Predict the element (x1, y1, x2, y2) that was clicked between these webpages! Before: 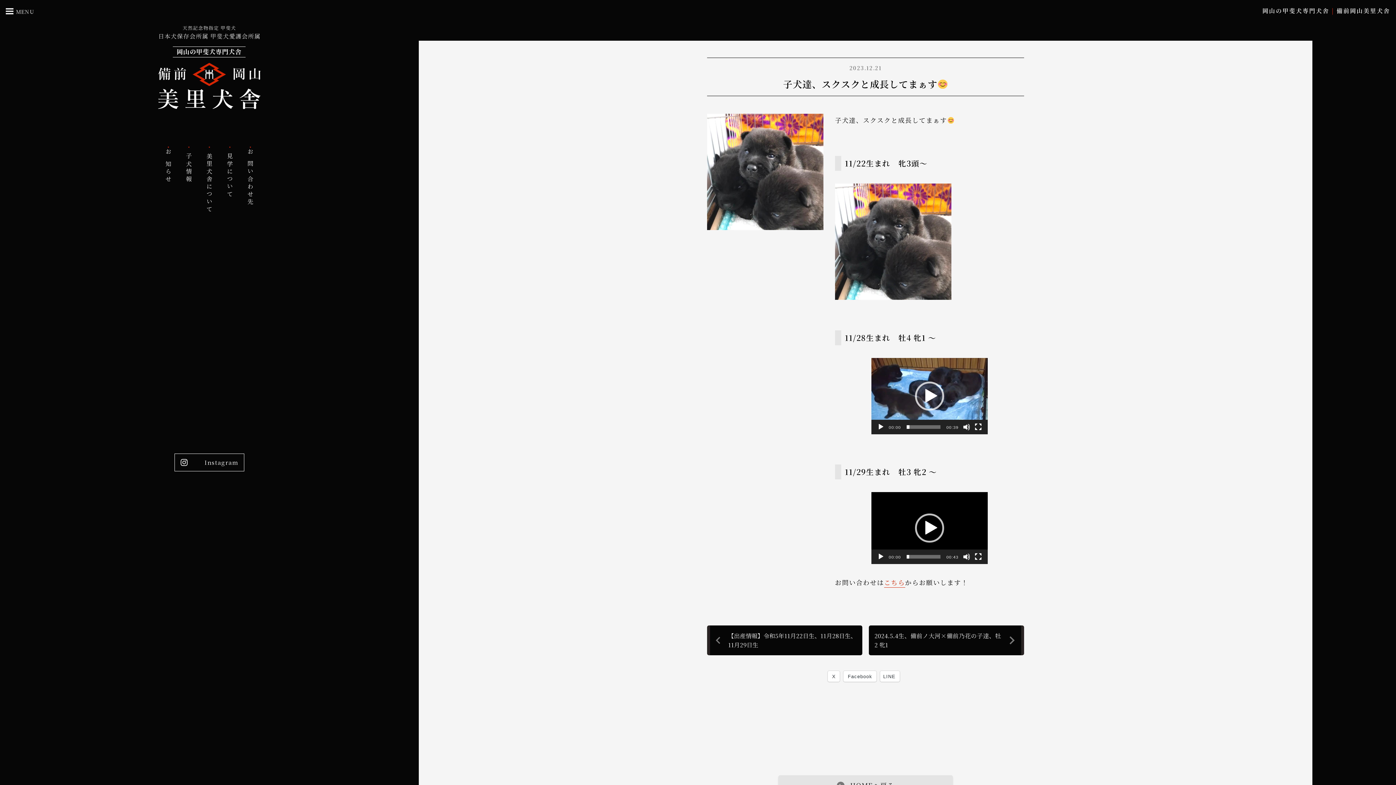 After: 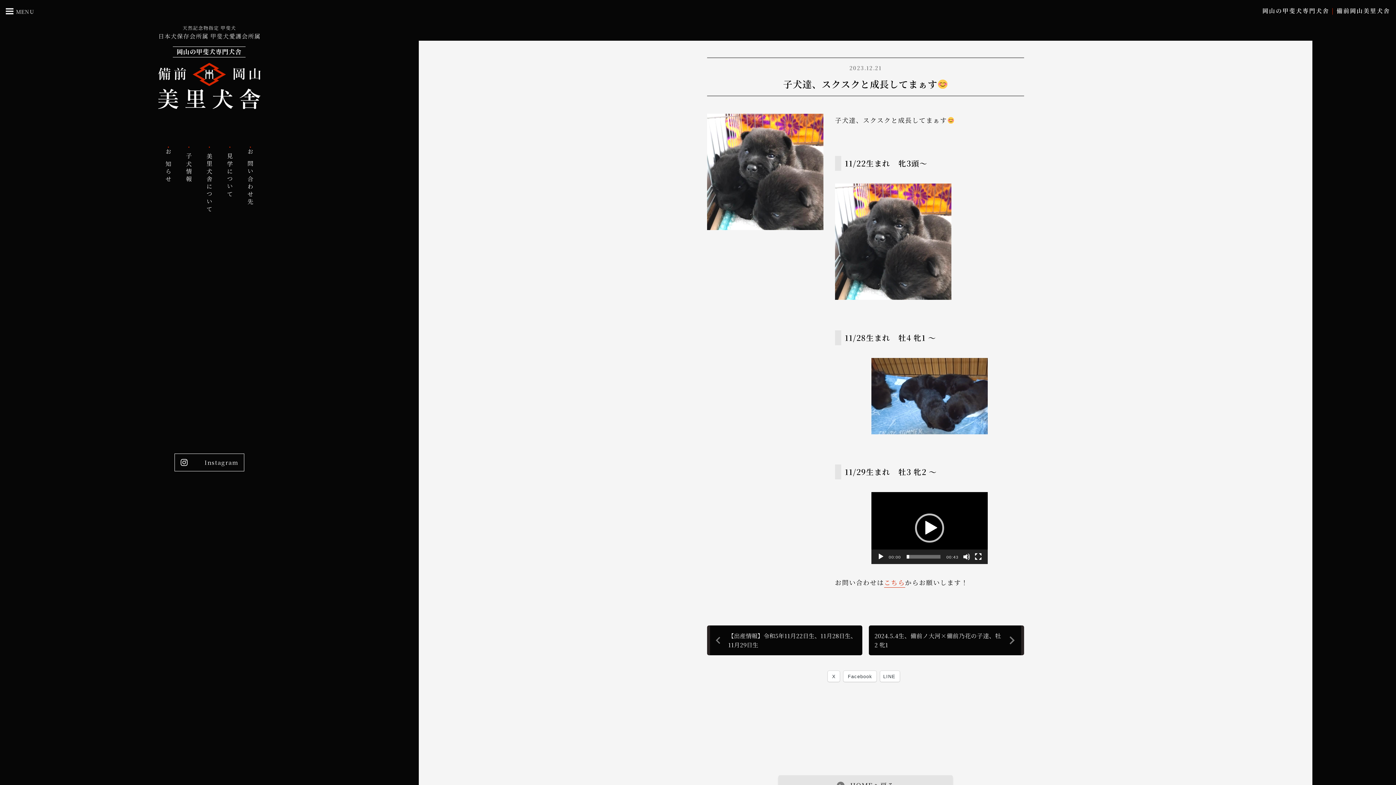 Action: bbox: (877, 423, 884, 430) label: 再生